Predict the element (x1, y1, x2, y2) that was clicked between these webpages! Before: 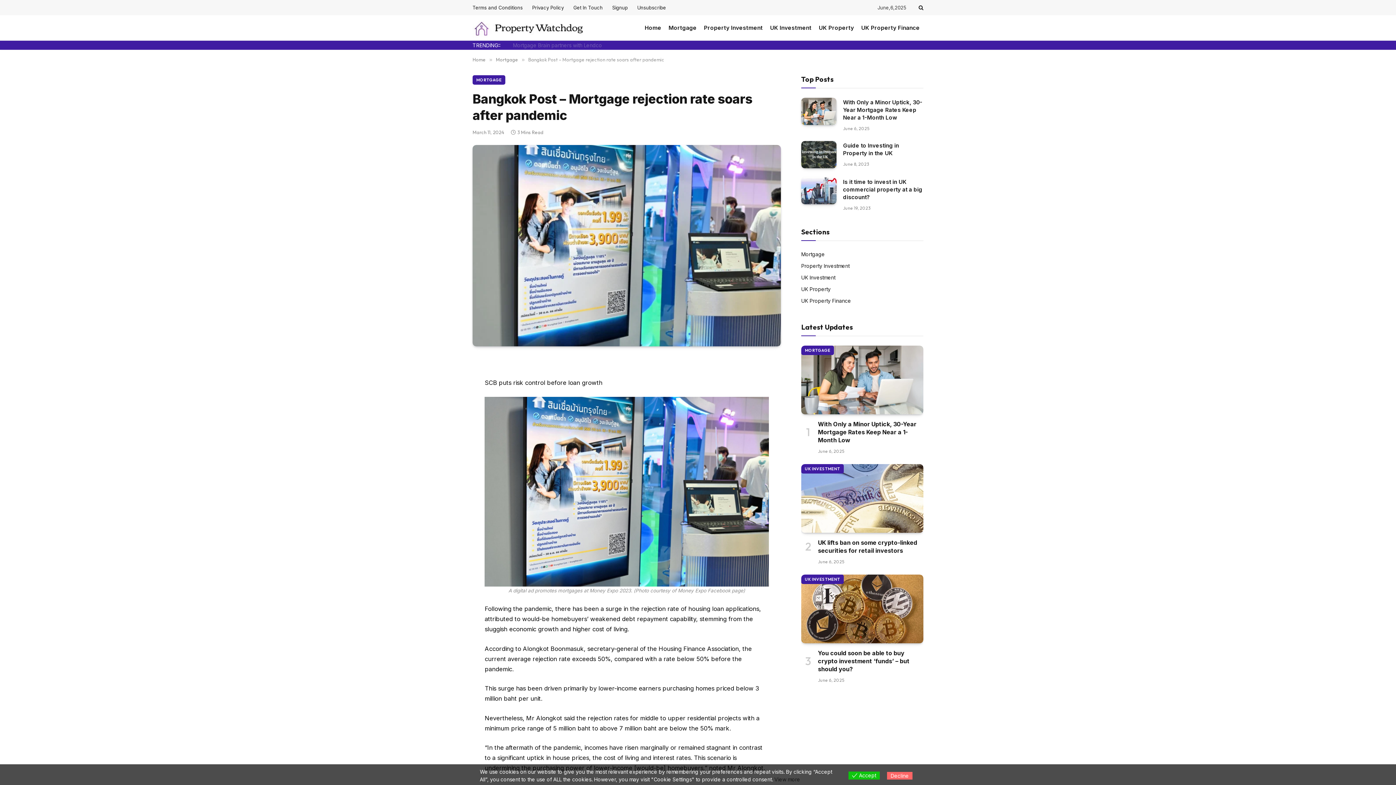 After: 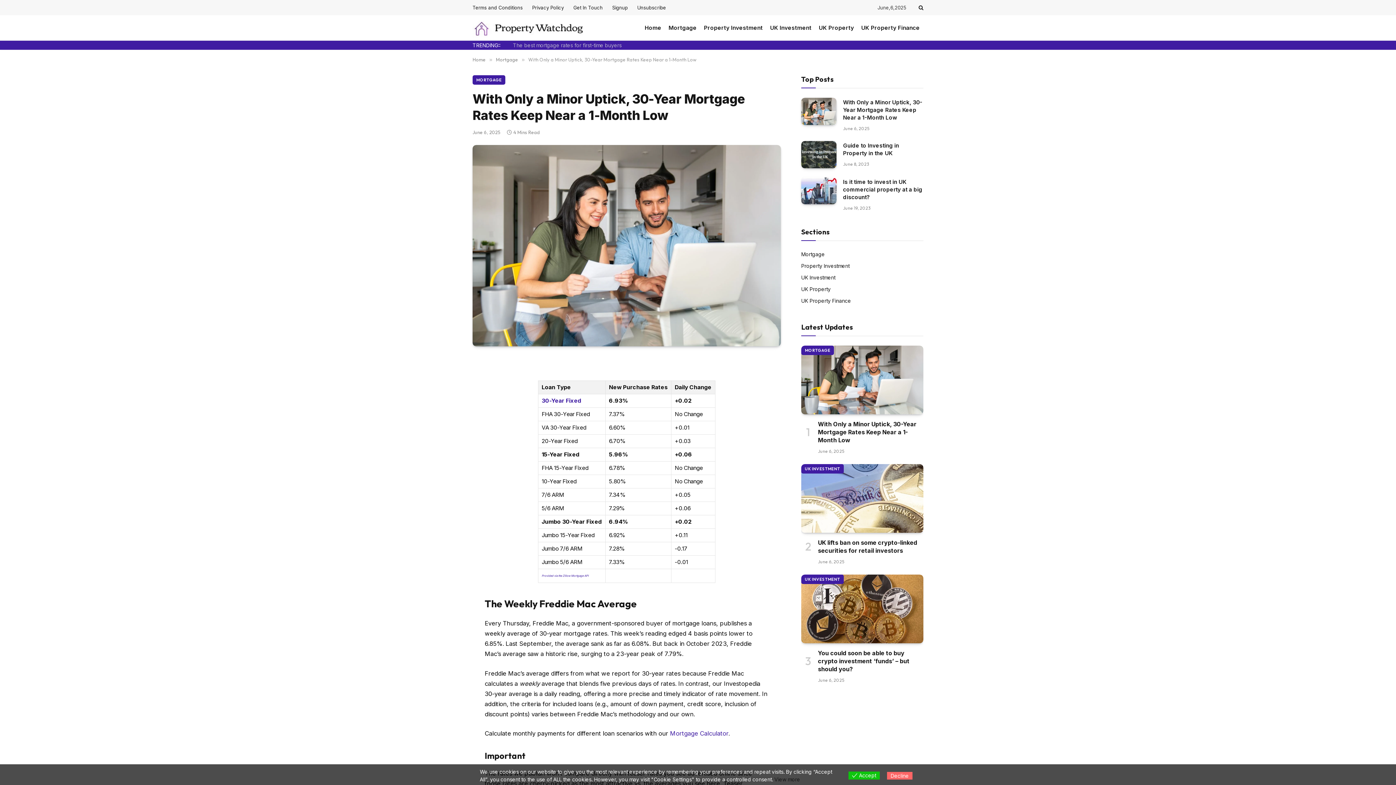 Action: bbox: (801, 97, 836, 124)